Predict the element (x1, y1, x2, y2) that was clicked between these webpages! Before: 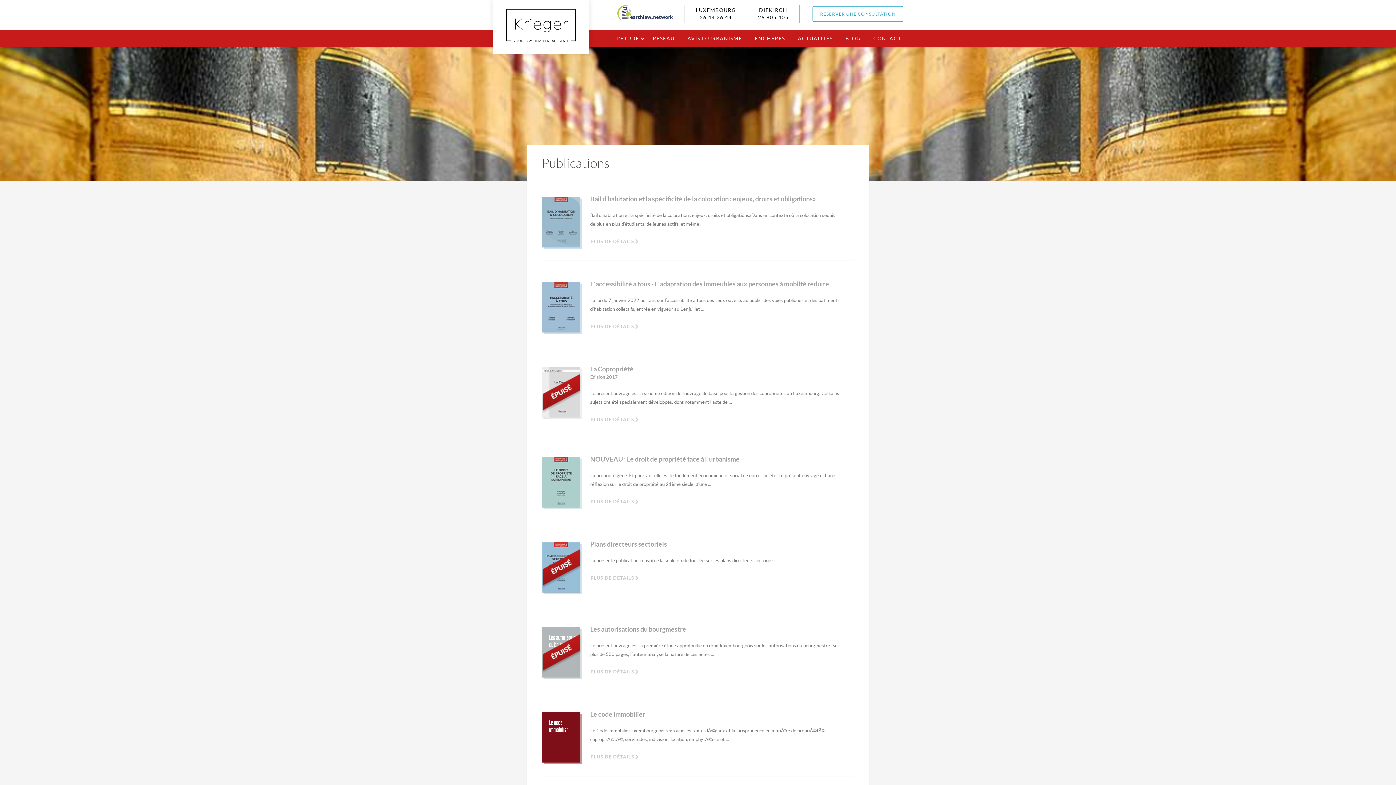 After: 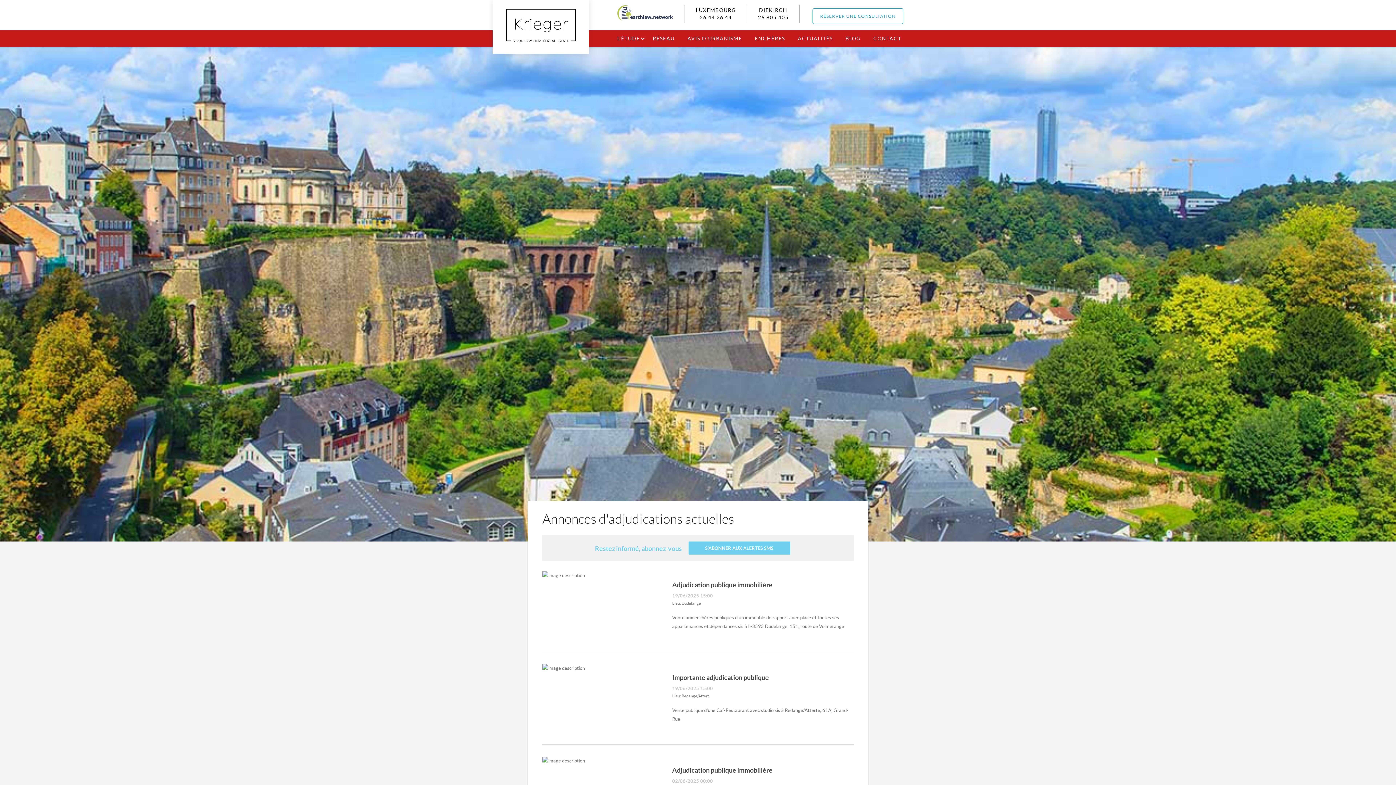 Action: bbox: (748, 30, 791, 46) label: ENCHÈRES